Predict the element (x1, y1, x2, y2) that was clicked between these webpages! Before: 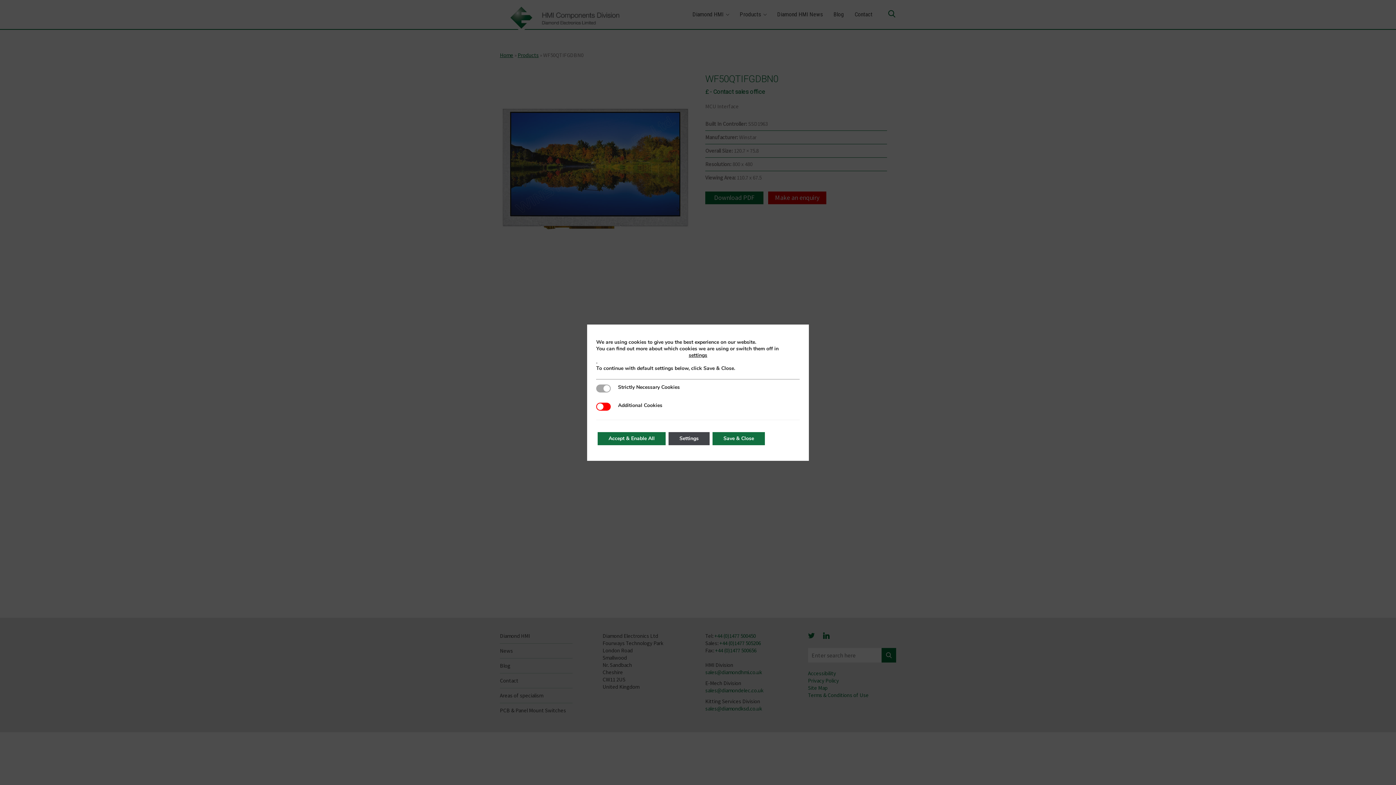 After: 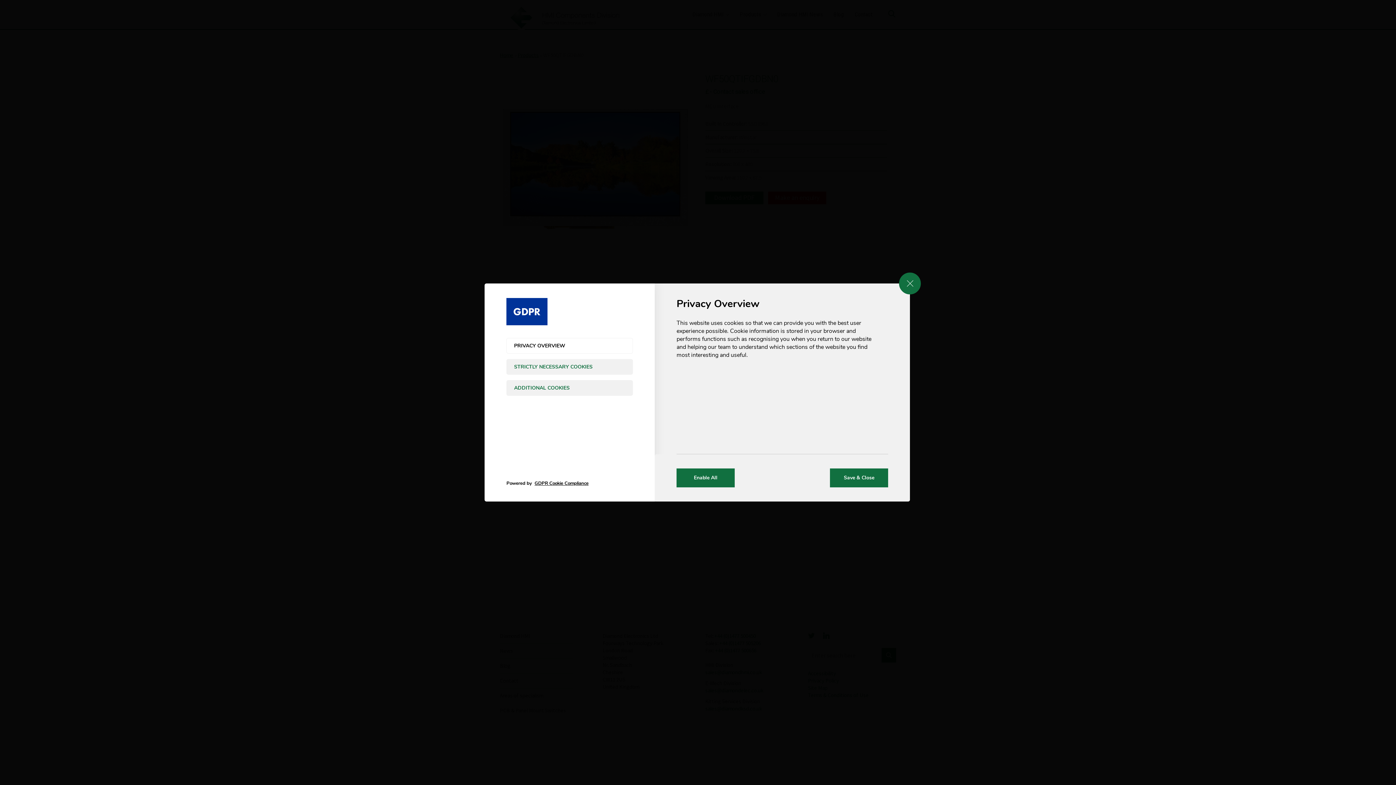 Action: bbox: (596, 352, 800, 358) label: settings